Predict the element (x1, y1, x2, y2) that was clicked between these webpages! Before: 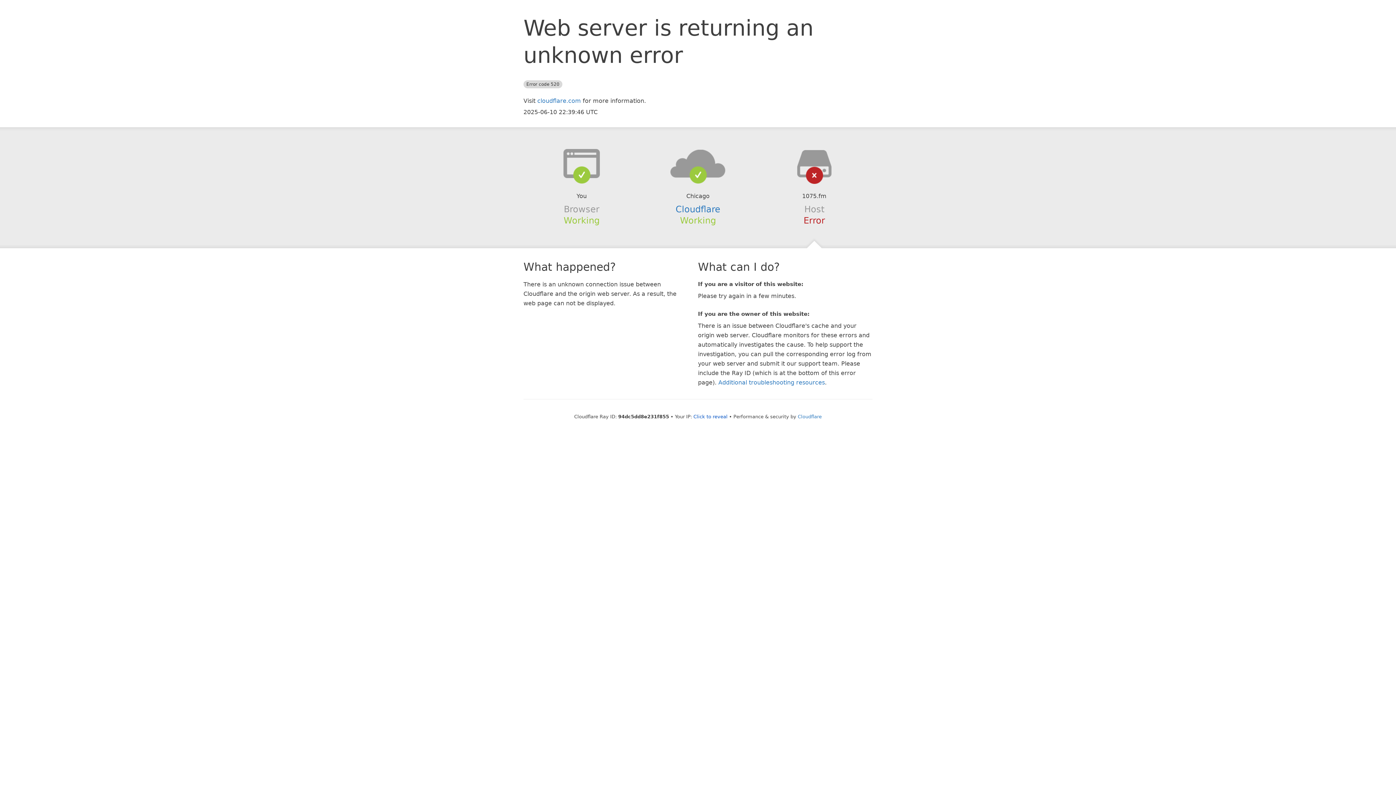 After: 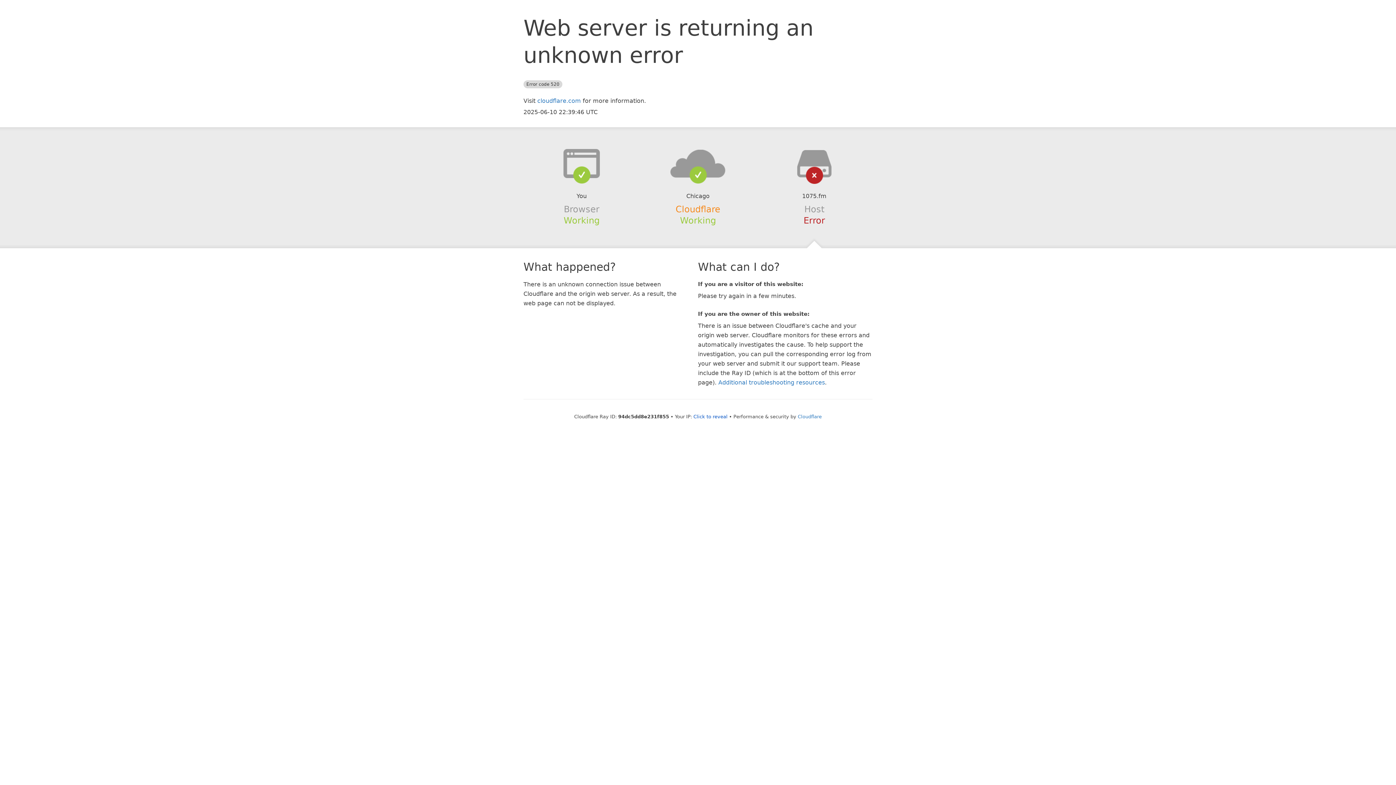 Action: label: Cloudflare bbox: (675, 204, 720, 214)